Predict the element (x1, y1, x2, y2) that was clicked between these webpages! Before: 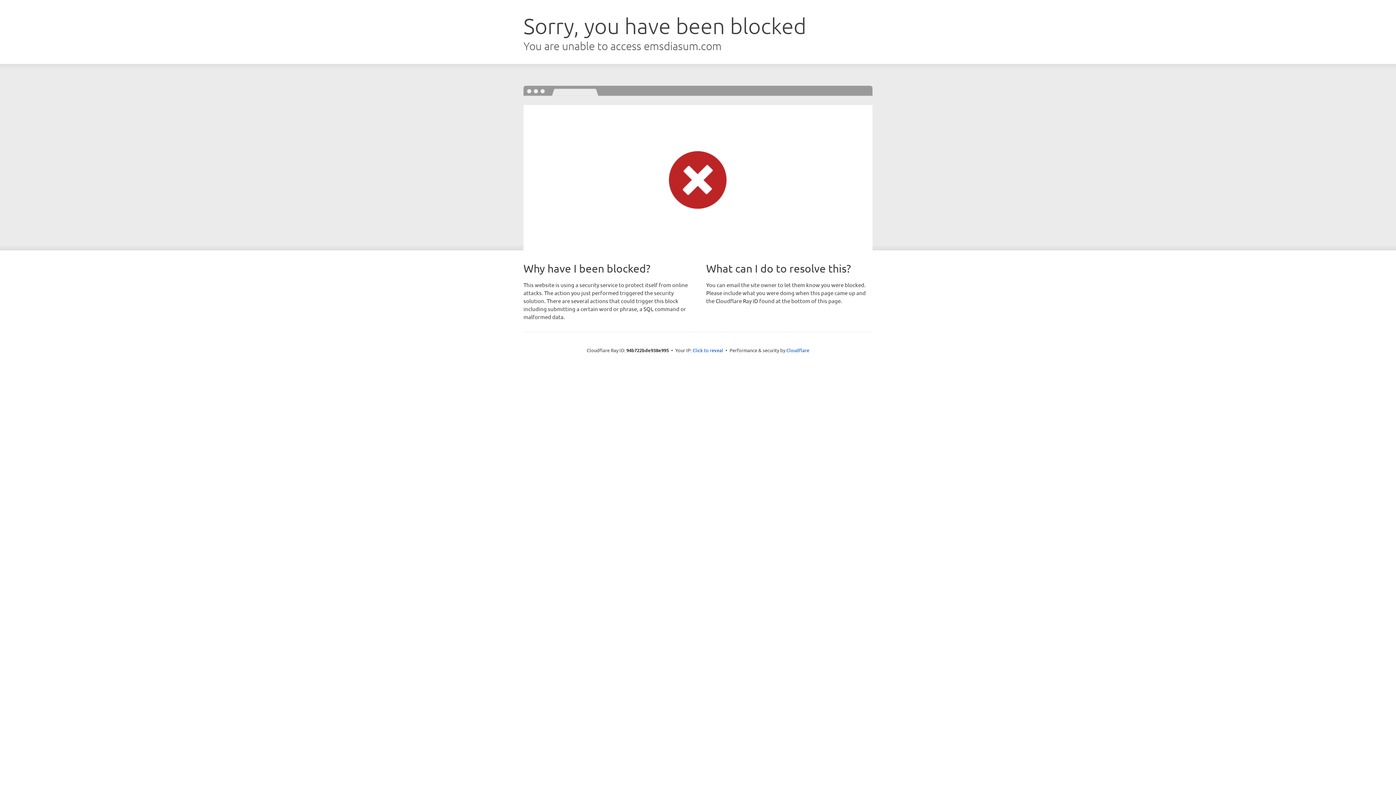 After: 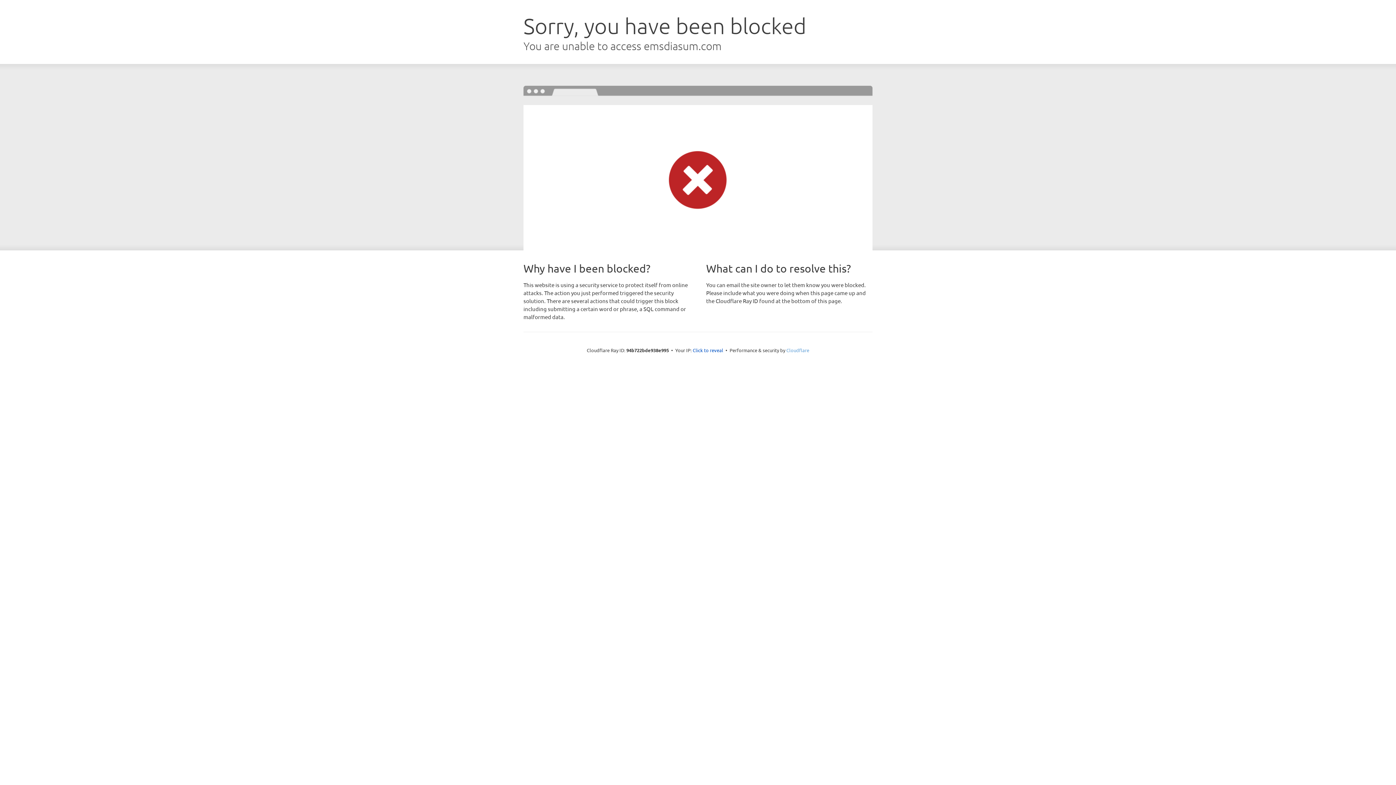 Action: label: Cloudflare bbox: (786, 347, 809, 353)